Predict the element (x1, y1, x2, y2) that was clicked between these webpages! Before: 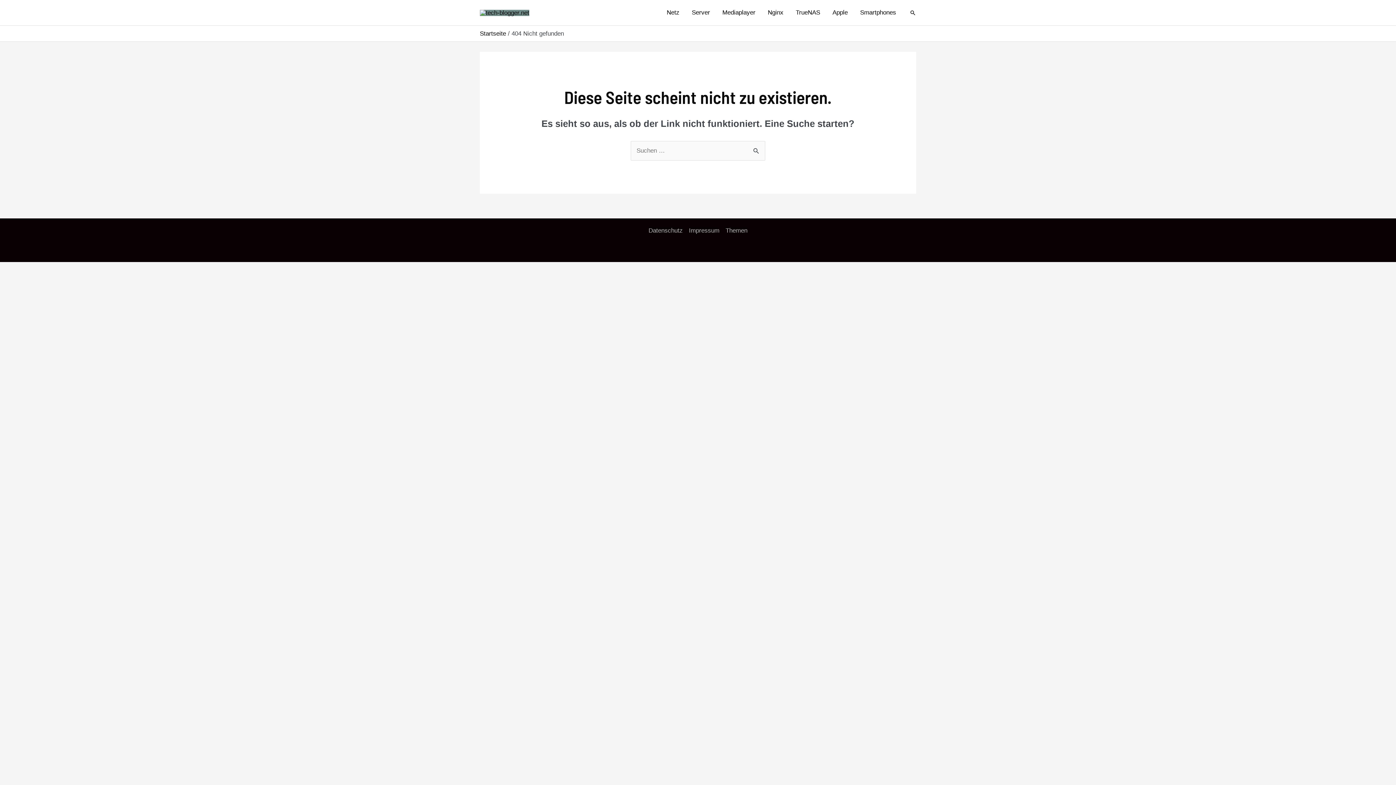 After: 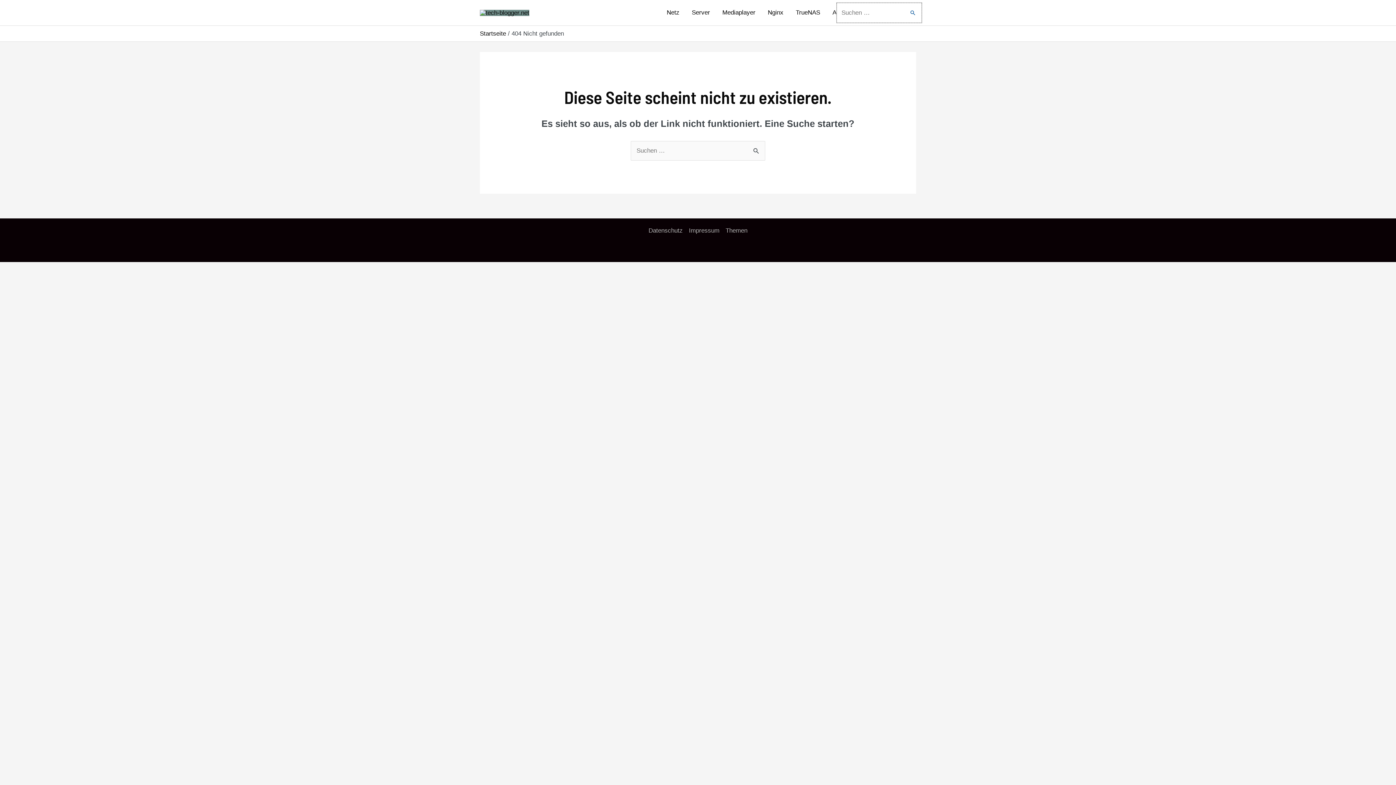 Action: label: Link des Such-Icons bbox: (909, 9, 916, 16)